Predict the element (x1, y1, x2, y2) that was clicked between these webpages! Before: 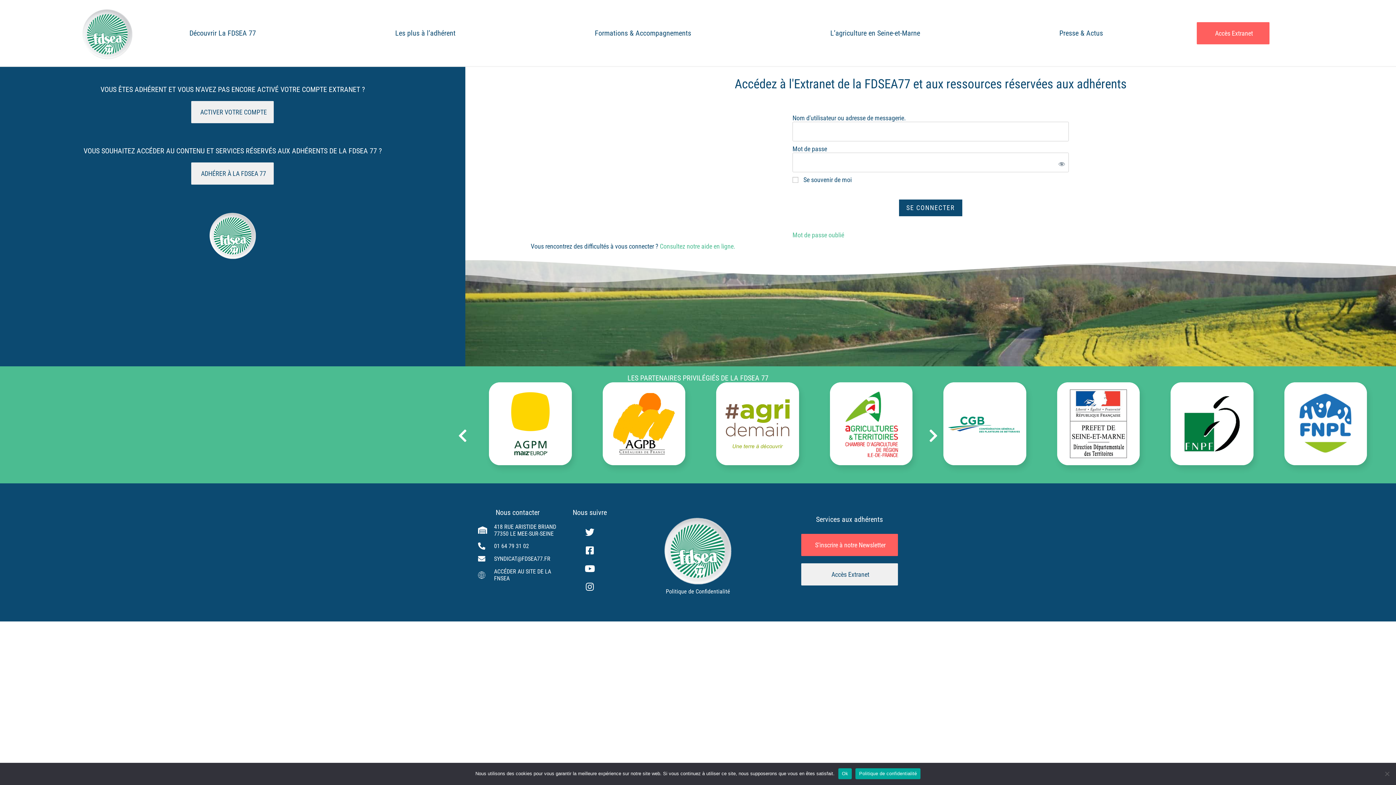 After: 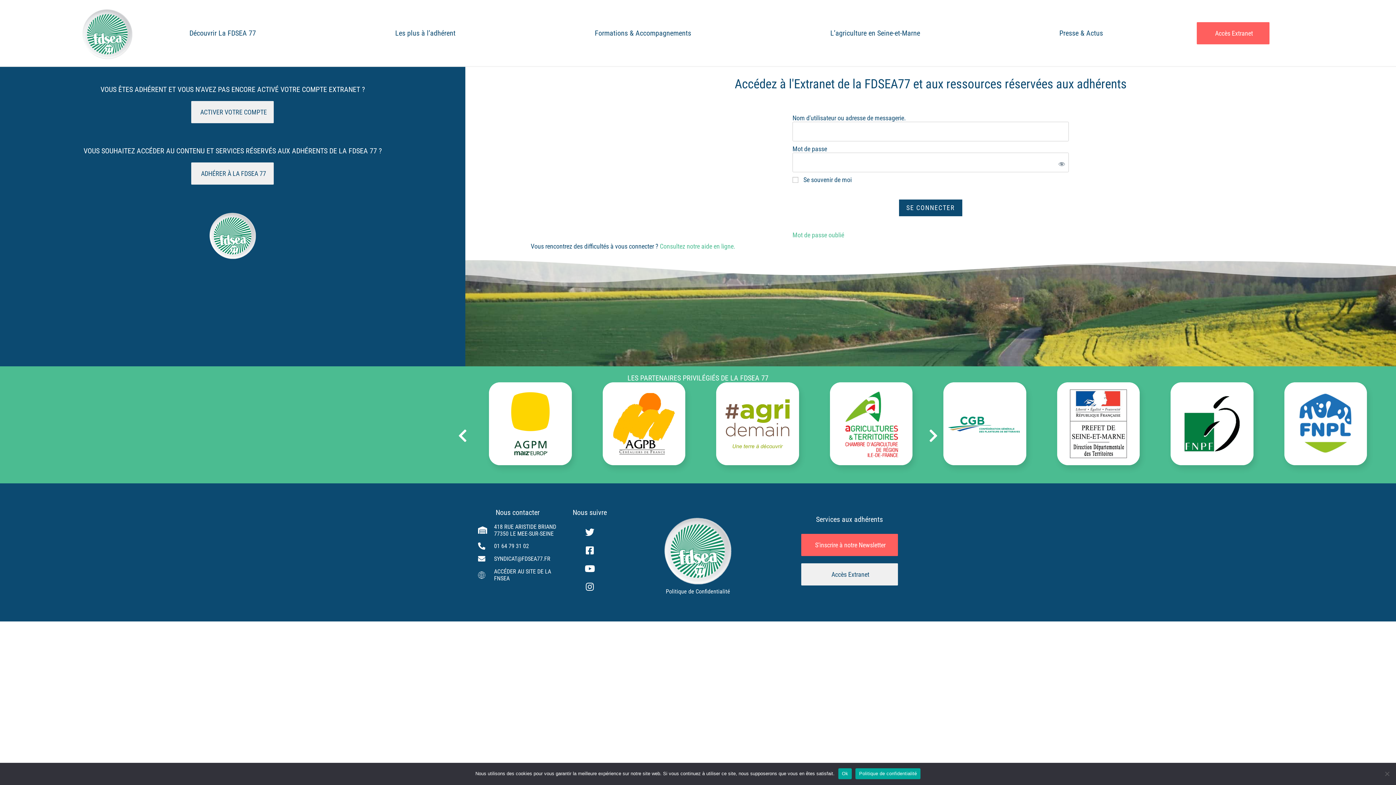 Action: bbox: (801, 563, 898, 585) label: Accès Extranet